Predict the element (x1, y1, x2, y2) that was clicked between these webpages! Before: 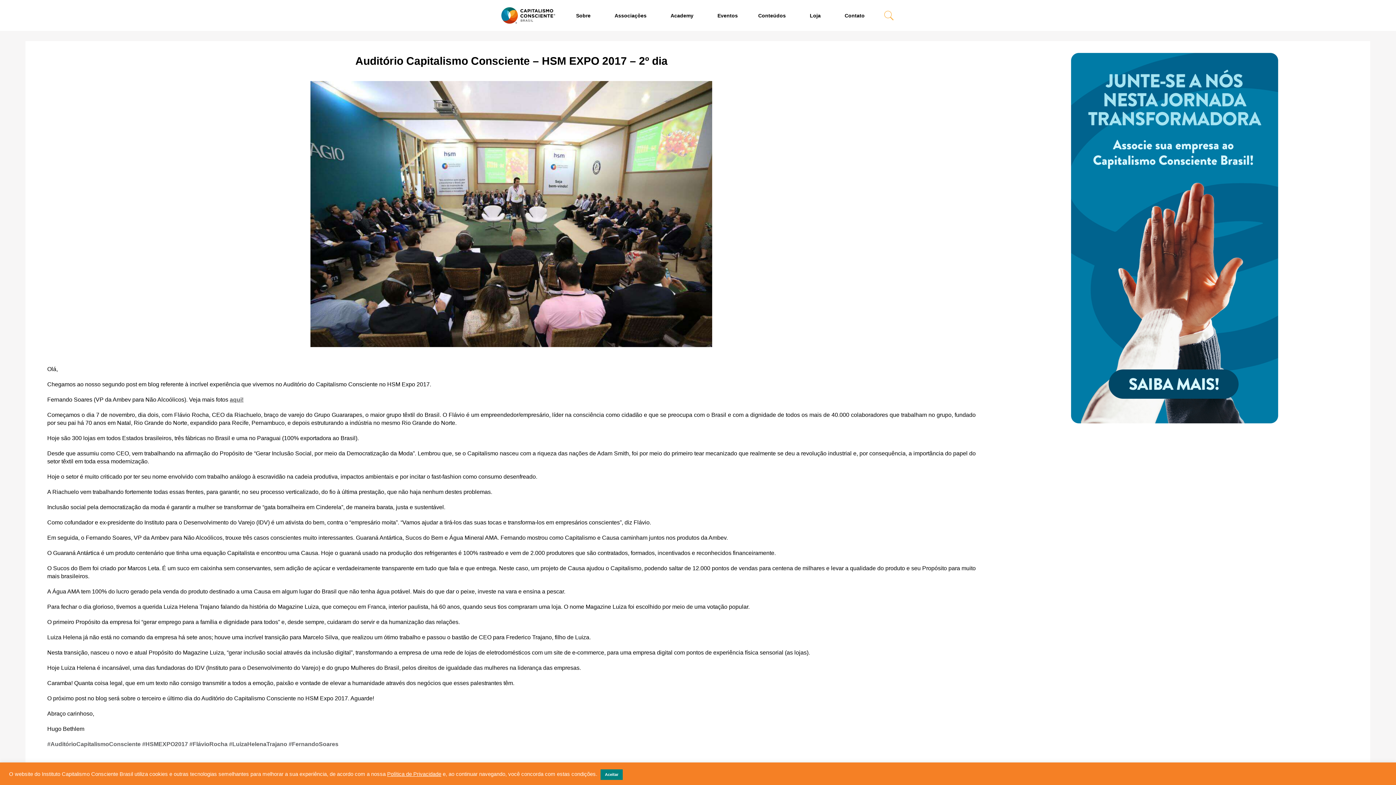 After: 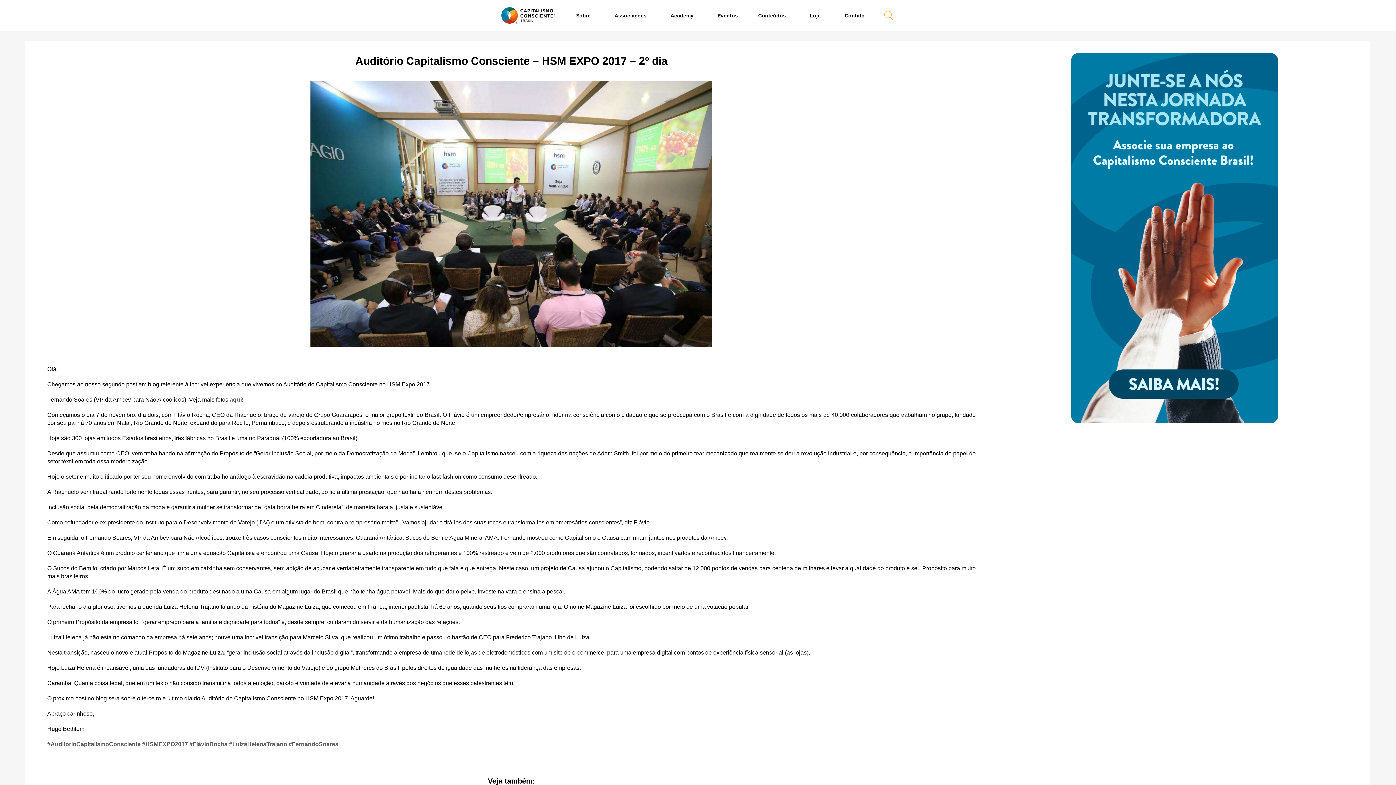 Action: label: Aceitar bbox: (600, 769, 622, 780)